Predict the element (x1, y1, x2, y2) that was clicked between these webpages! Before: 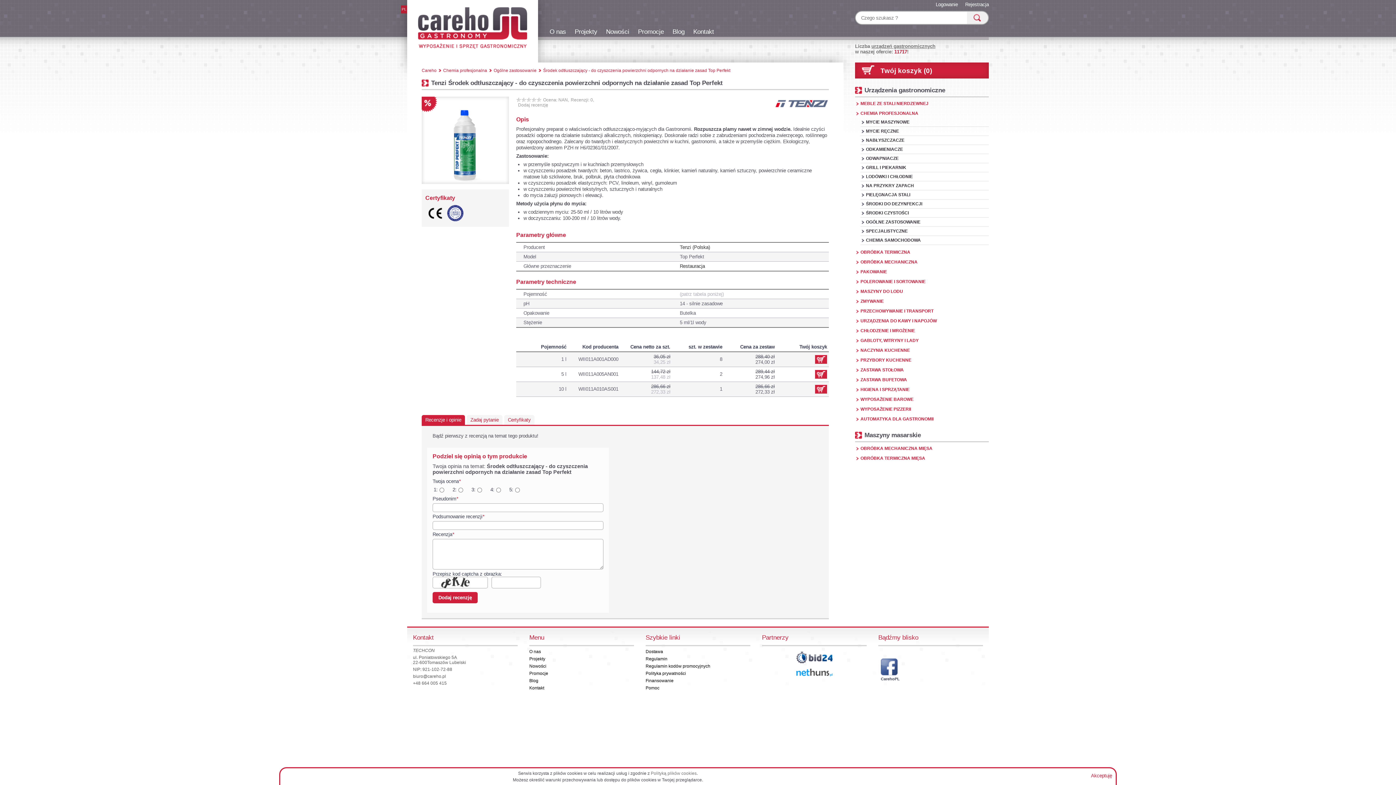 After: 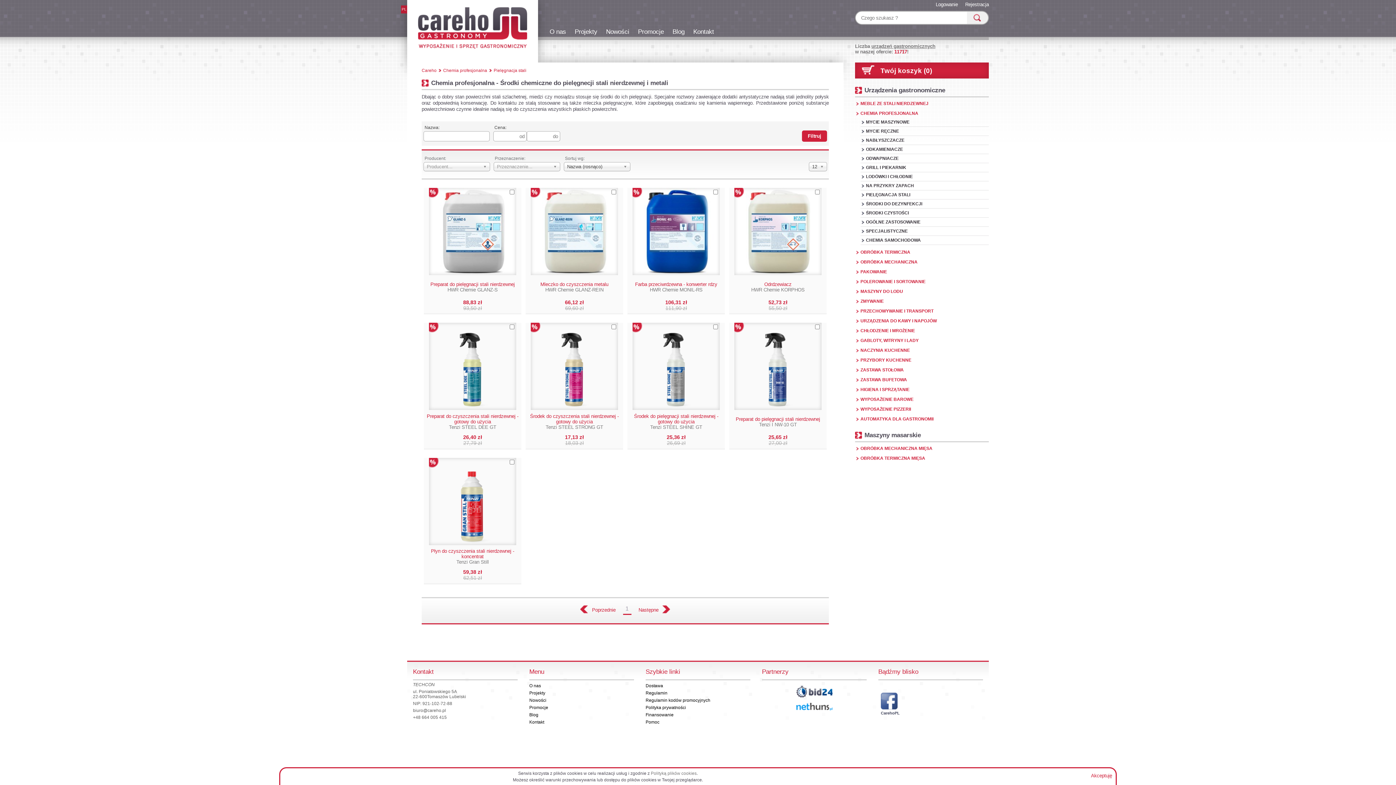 Action: bbox: (866, 192, 989, 197) label: PIELĘGNACJA STALI